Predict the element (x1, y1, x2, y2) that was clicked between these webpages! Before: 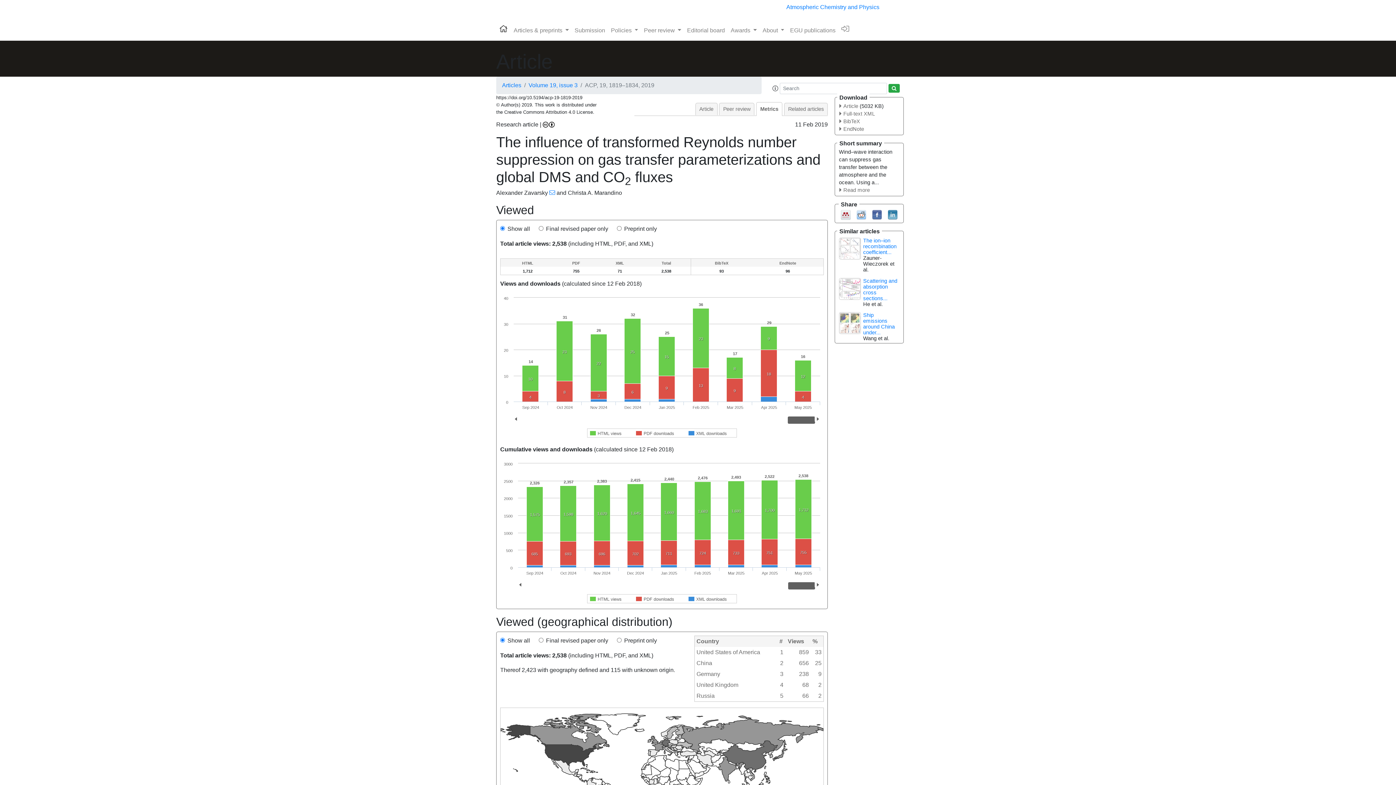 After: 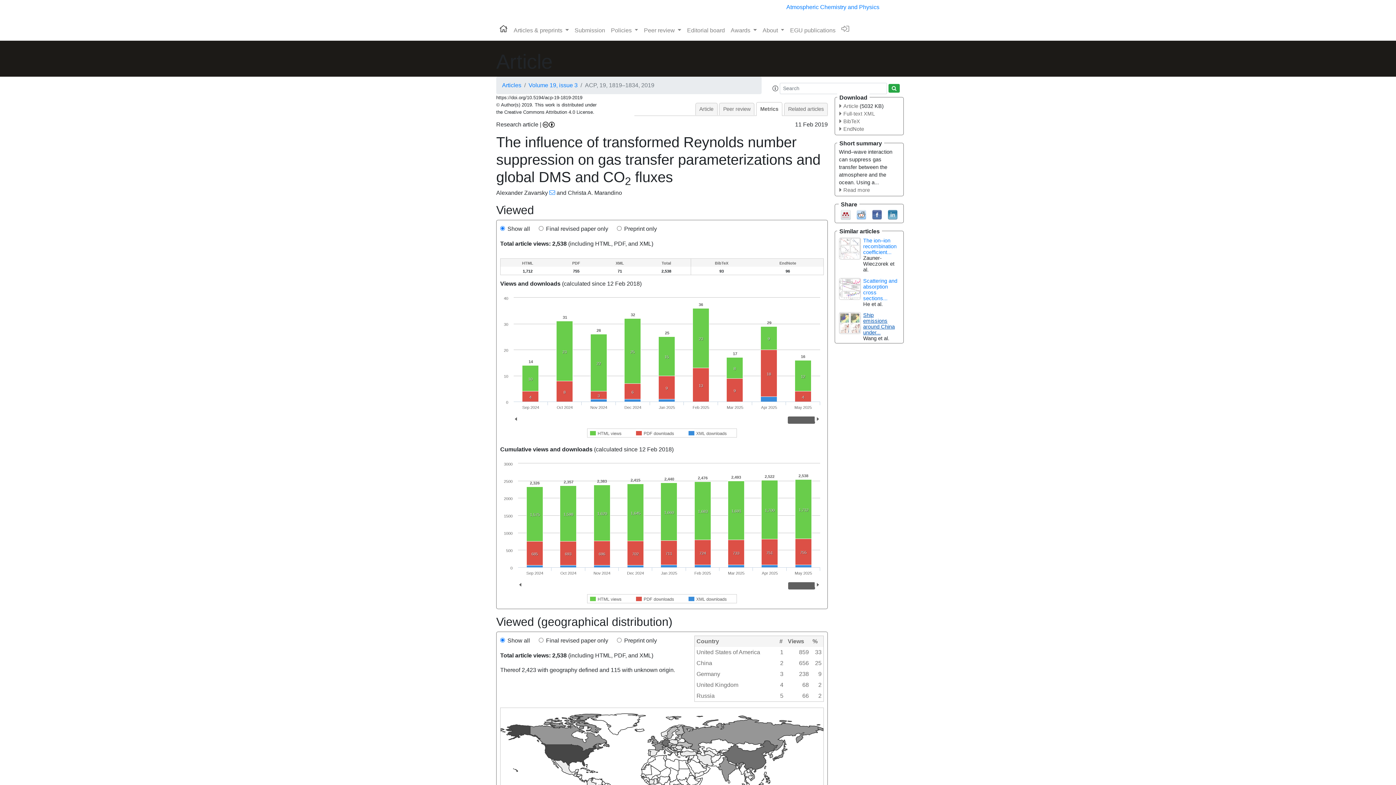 Action: bbox: (863, 312, 895, 335) label: Ship emissions around China under...